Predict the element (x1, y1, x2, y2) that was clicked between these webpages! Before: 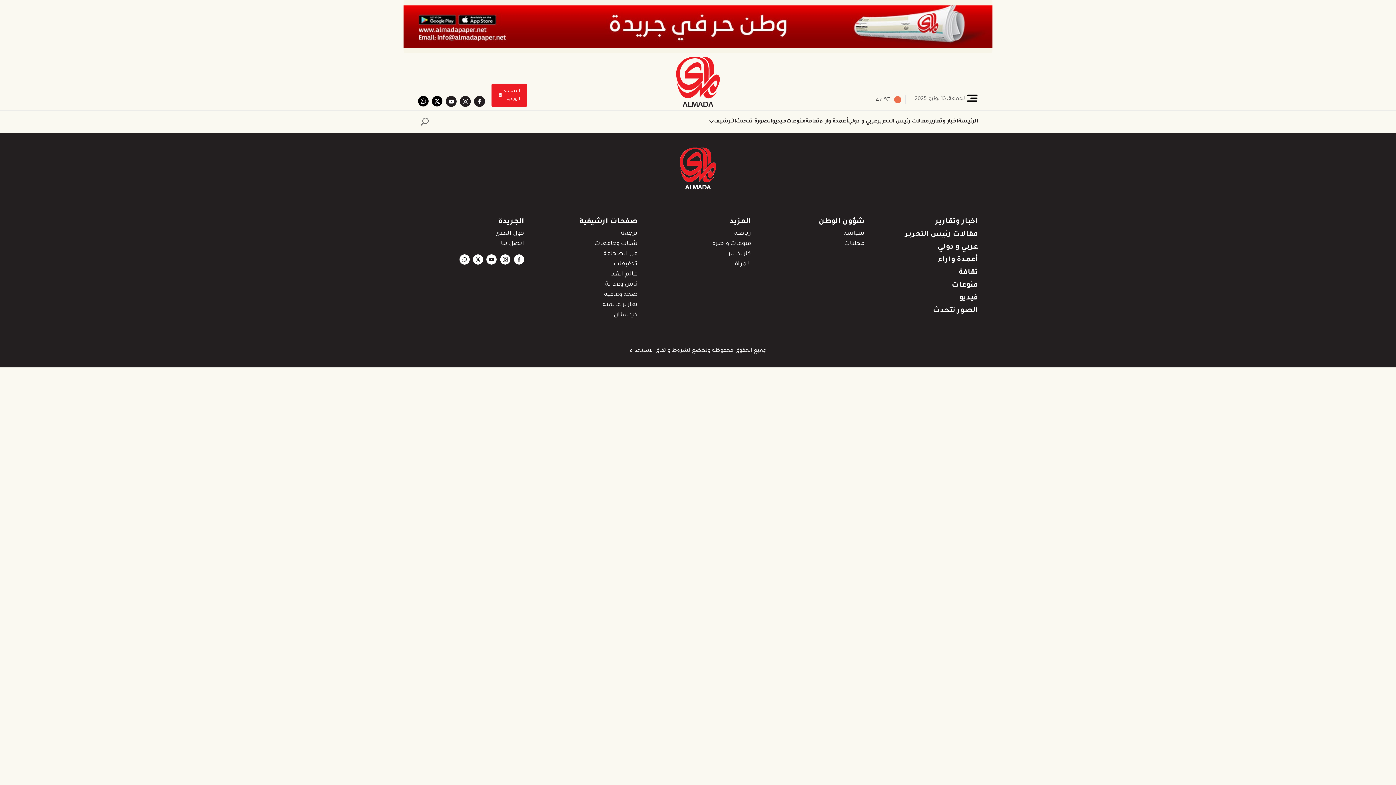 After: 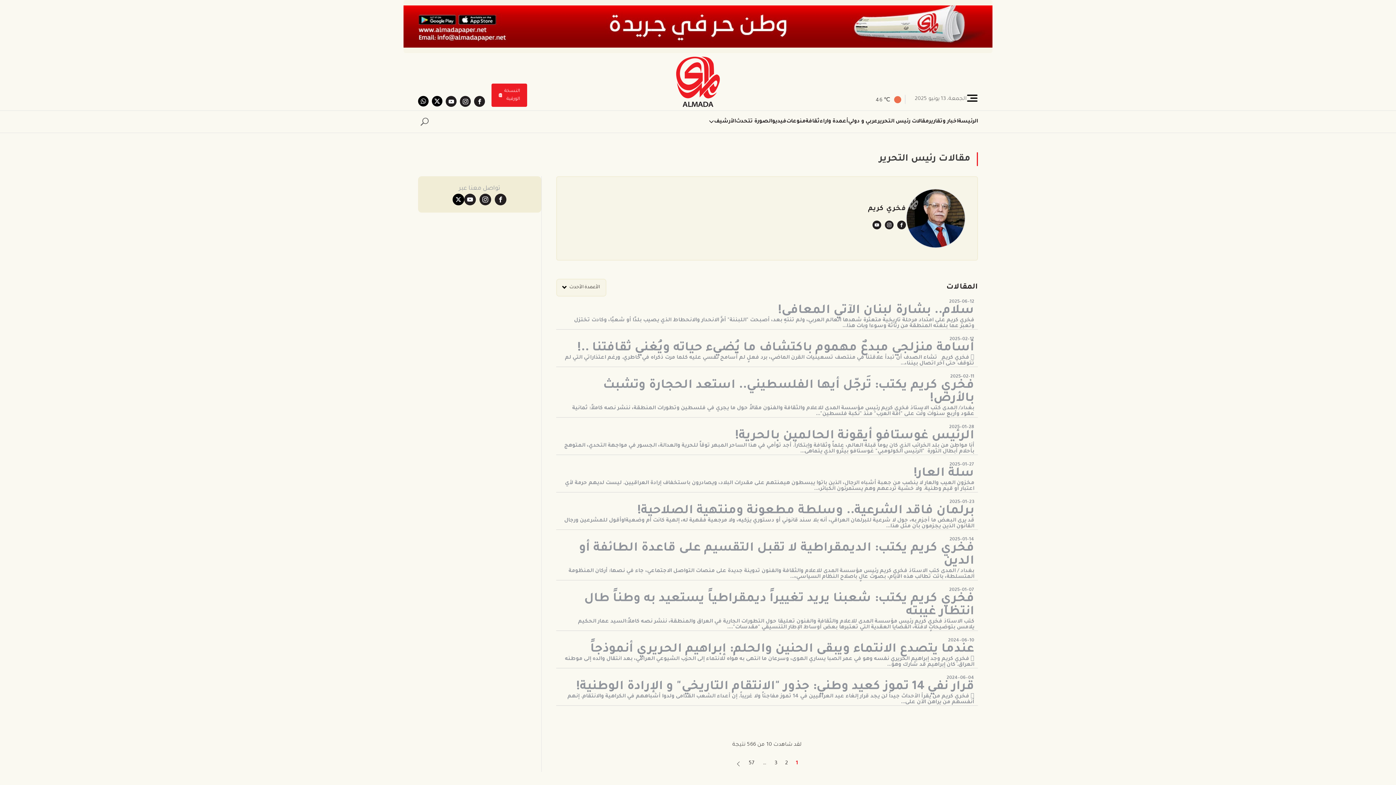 Action: label: مقالات رئيس التحرير bbox: (905, 228, 978, 241)